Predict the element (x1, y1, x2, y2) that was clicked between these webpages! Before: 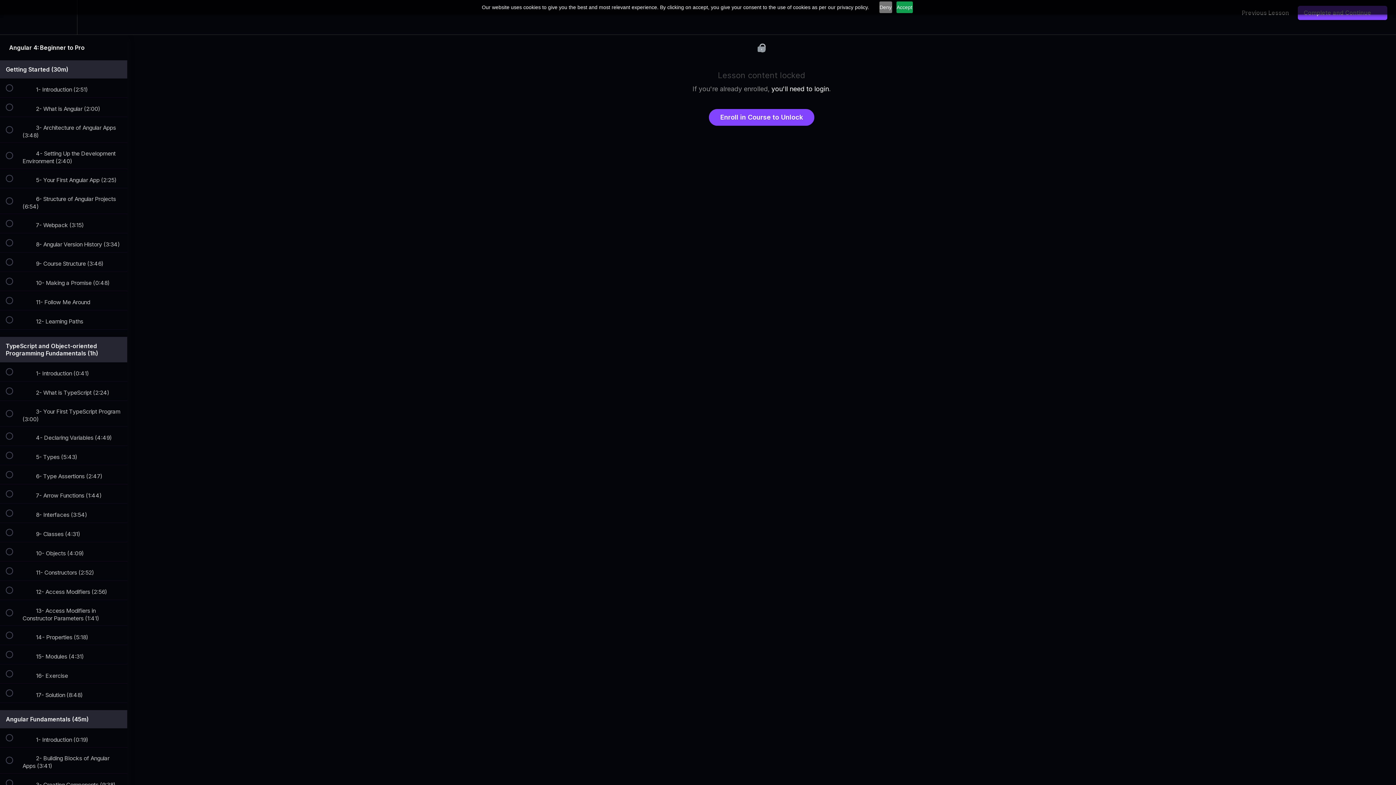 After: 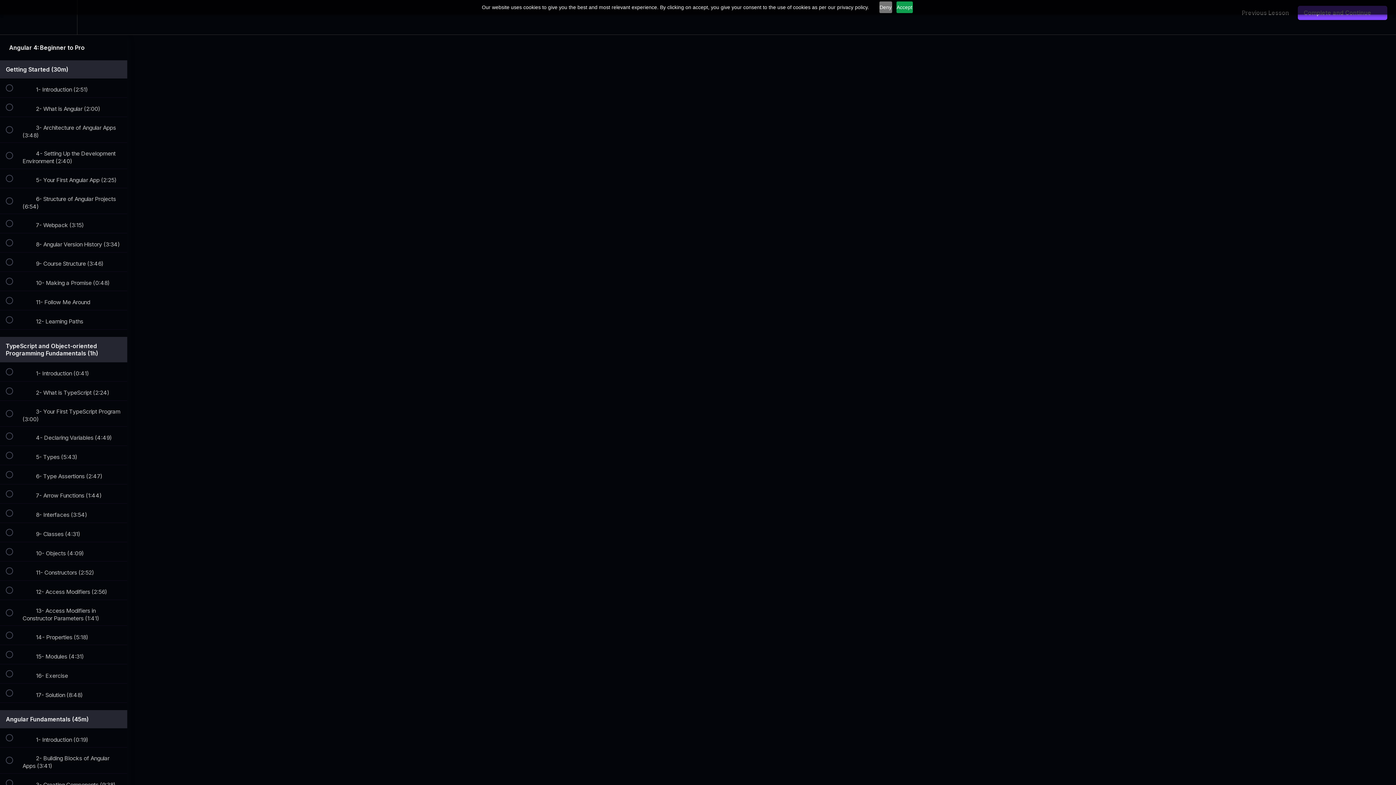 Action: label:  
 7- Webpack (3:15) bbox: (0, 214, 127, 233)